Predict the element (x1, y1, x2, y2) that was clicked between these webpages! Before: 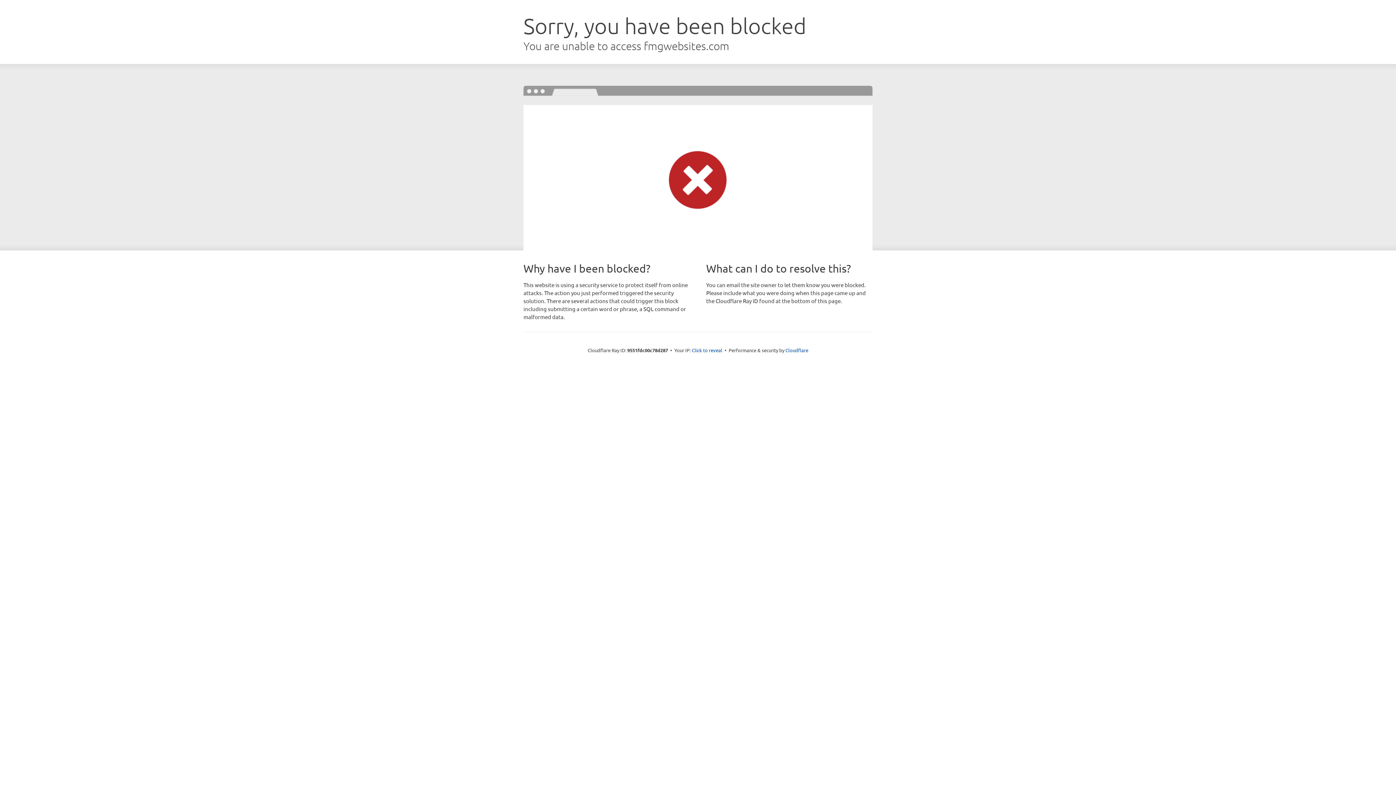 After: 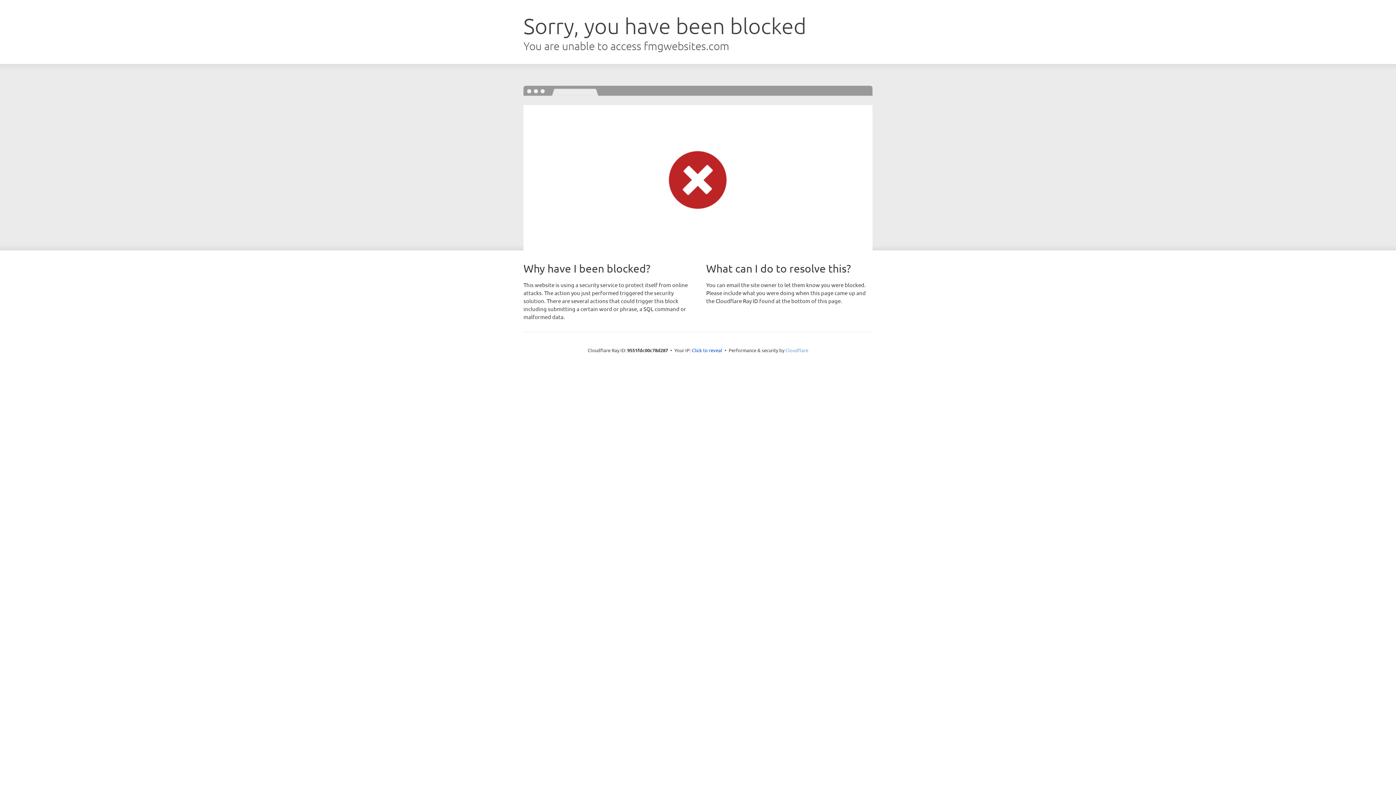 Action: label: Cloudflare bbox: (785, 347, 808, 353)